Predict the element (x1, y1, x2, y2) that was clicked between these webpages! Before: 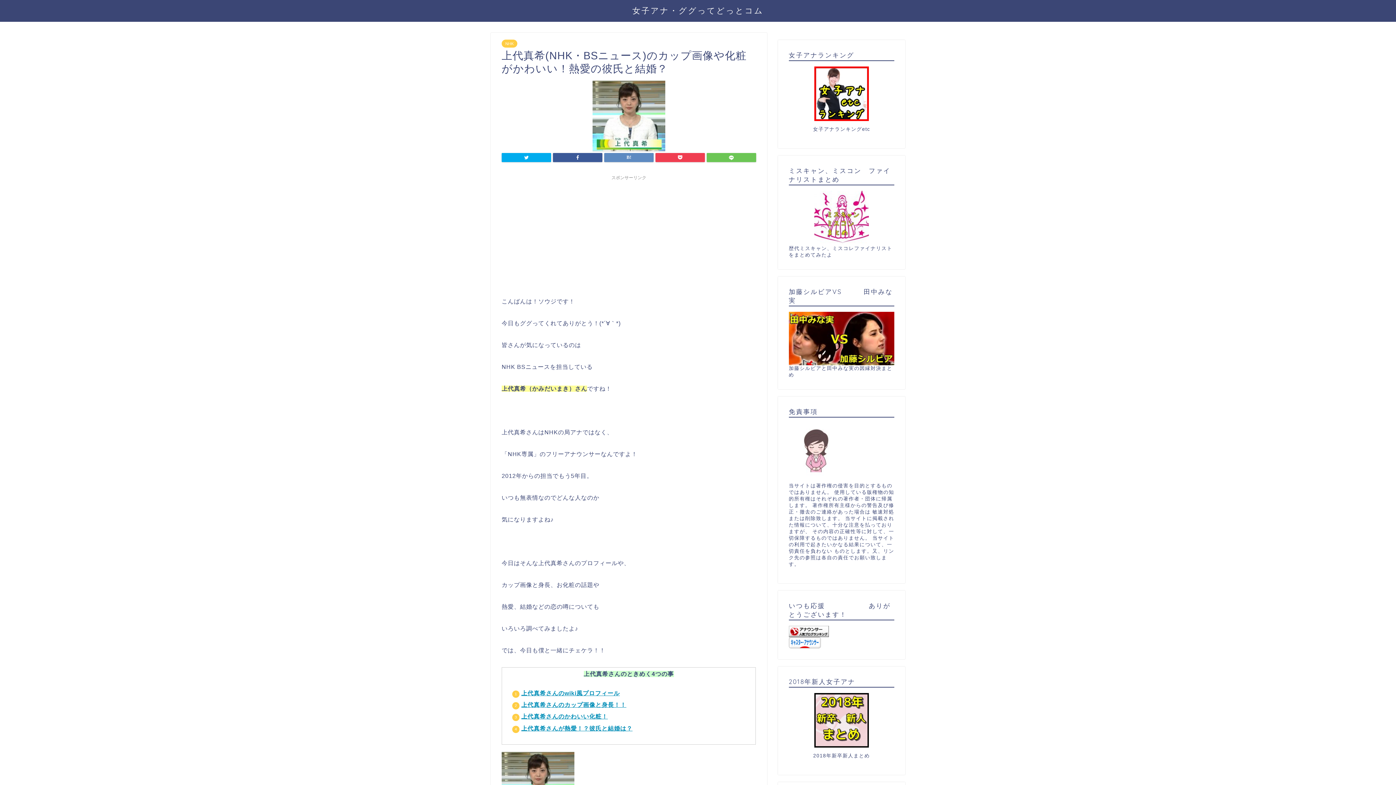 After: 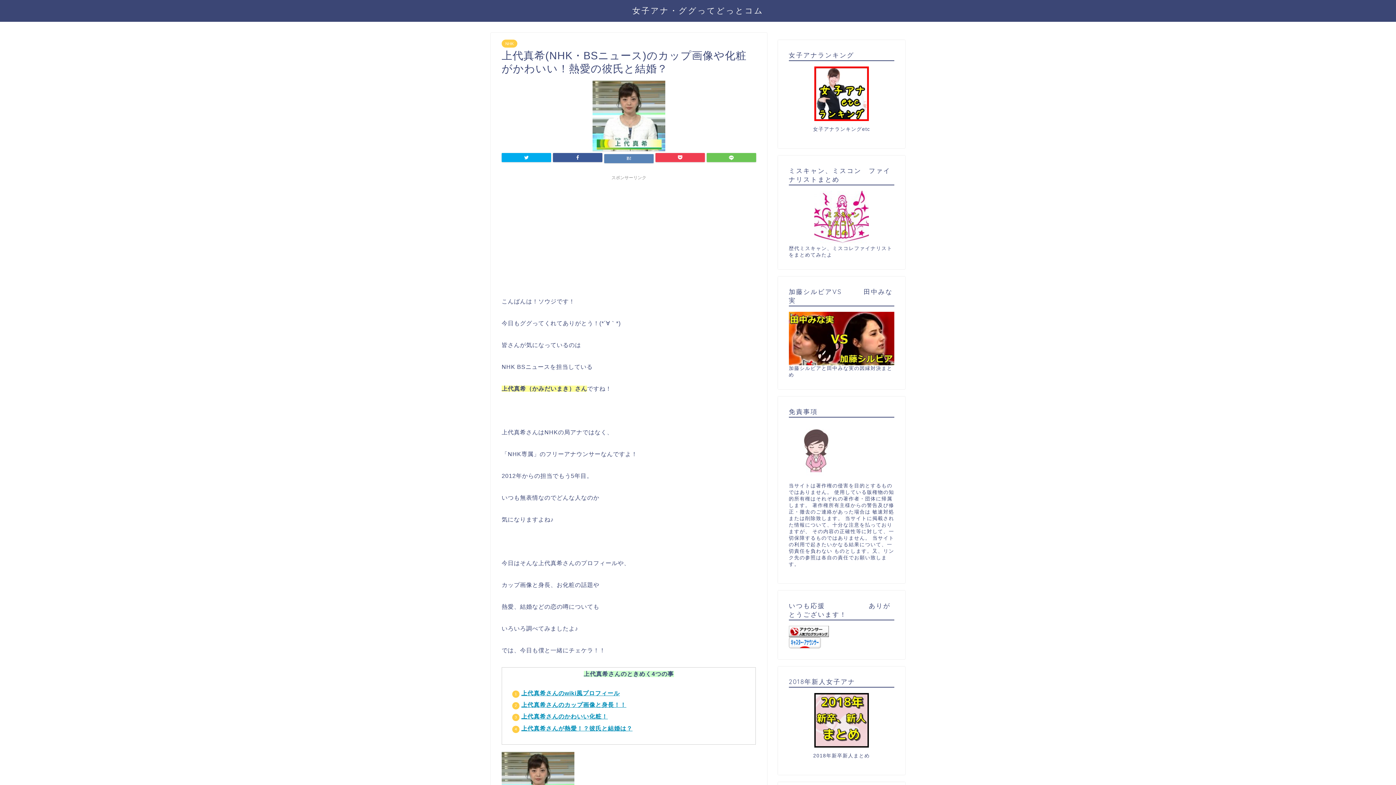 Action: bbox: (604, 153, 653, 162)